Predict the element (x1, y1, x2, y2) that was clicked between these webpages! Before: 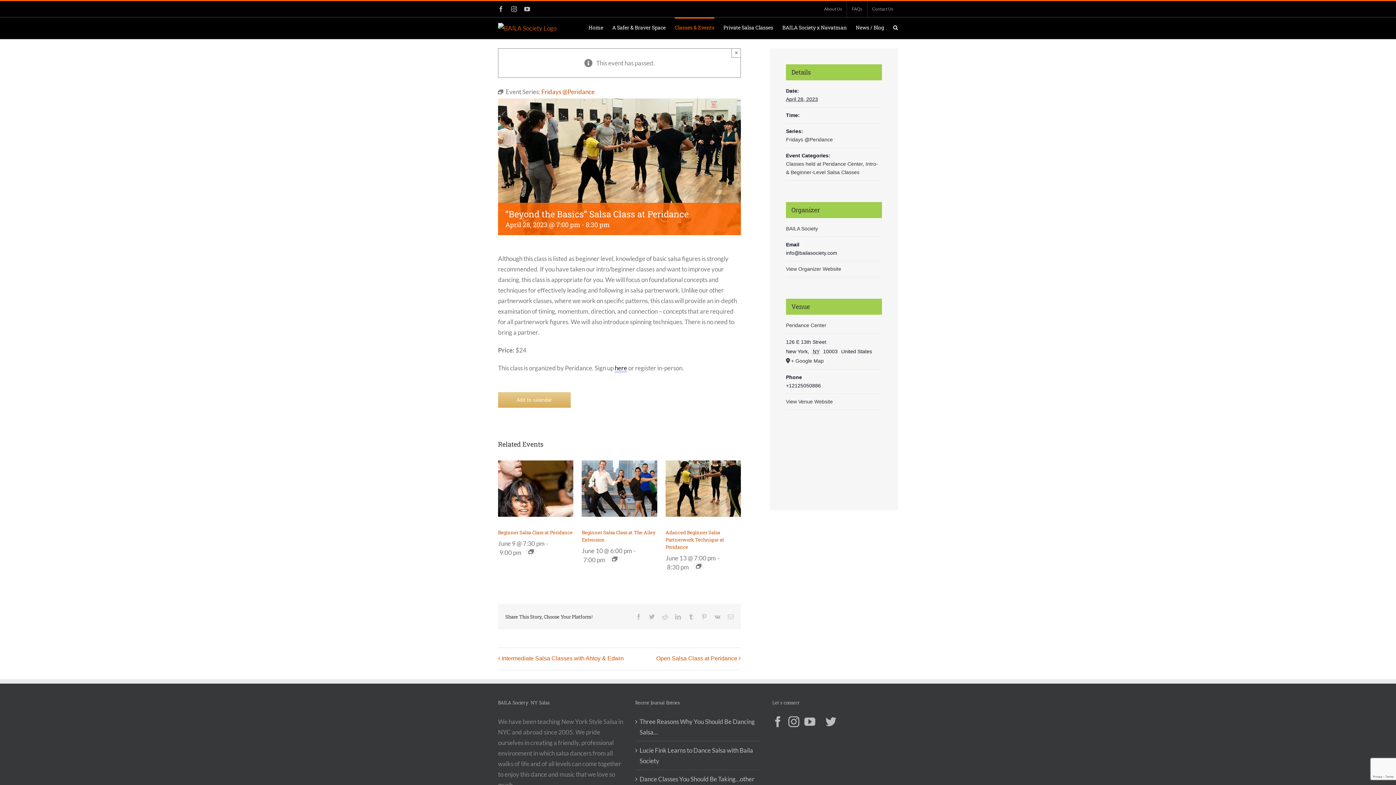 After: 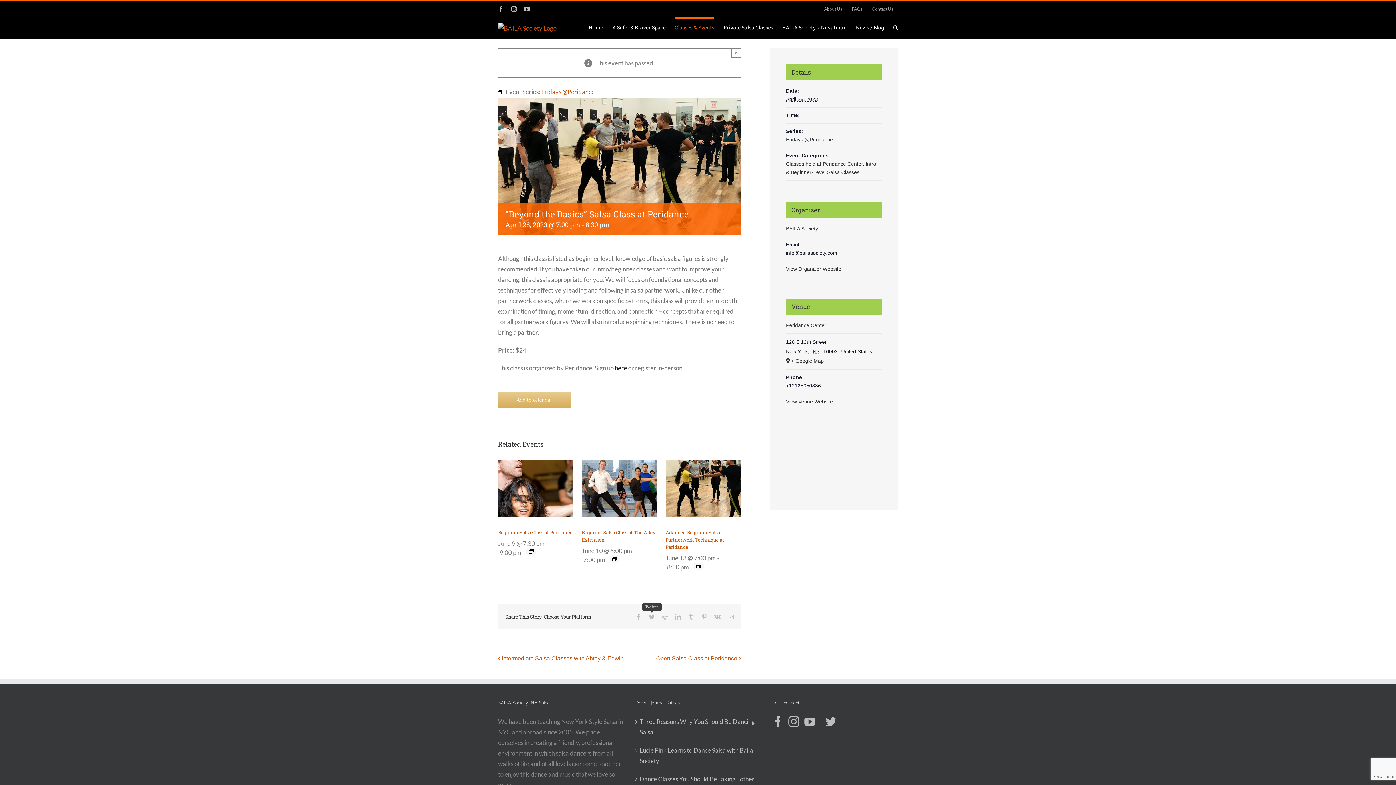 Action: bbox: (649, 614, 654, 619) label: Twitter